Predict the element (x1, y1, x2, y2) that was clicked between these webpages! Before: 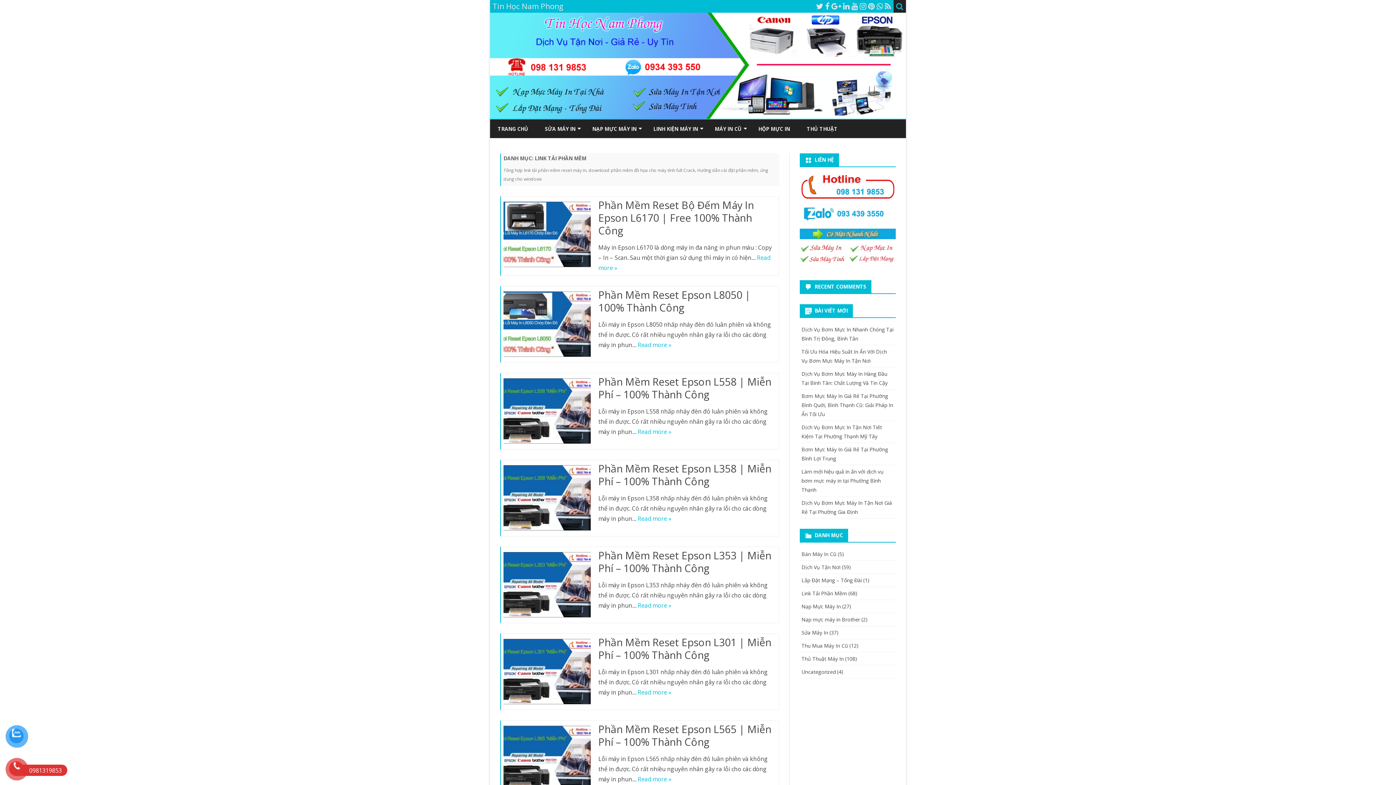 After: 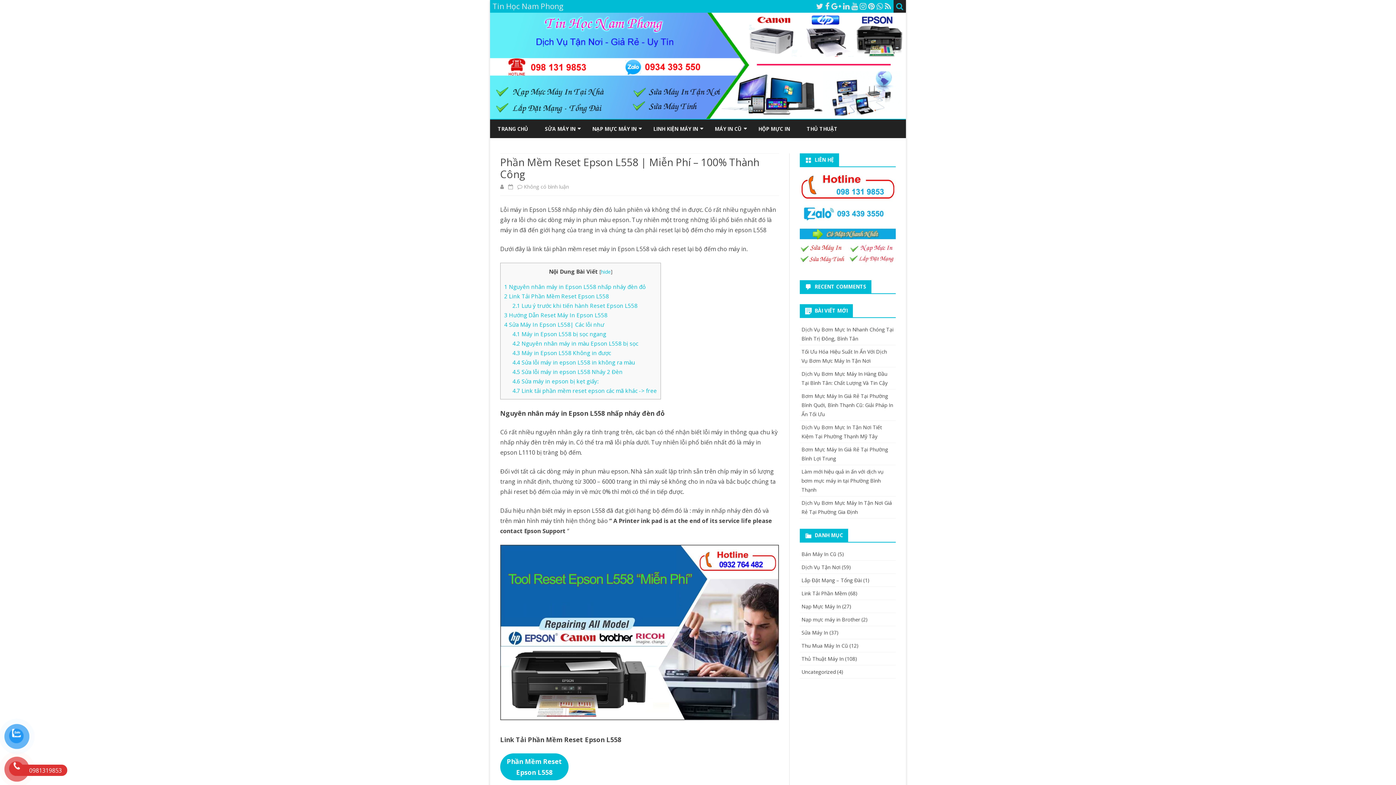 Action: label: Read more » bbox: (637, 428, 671, 436)